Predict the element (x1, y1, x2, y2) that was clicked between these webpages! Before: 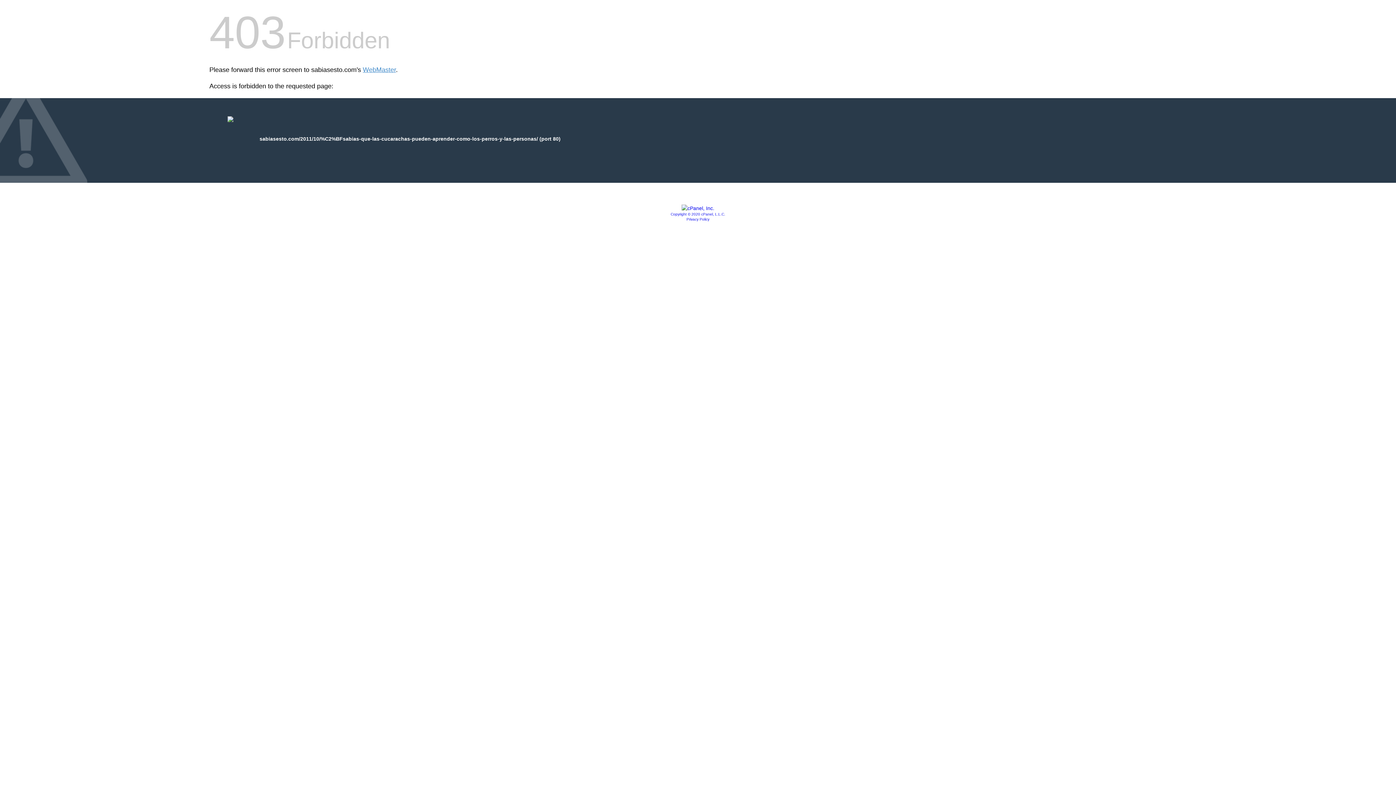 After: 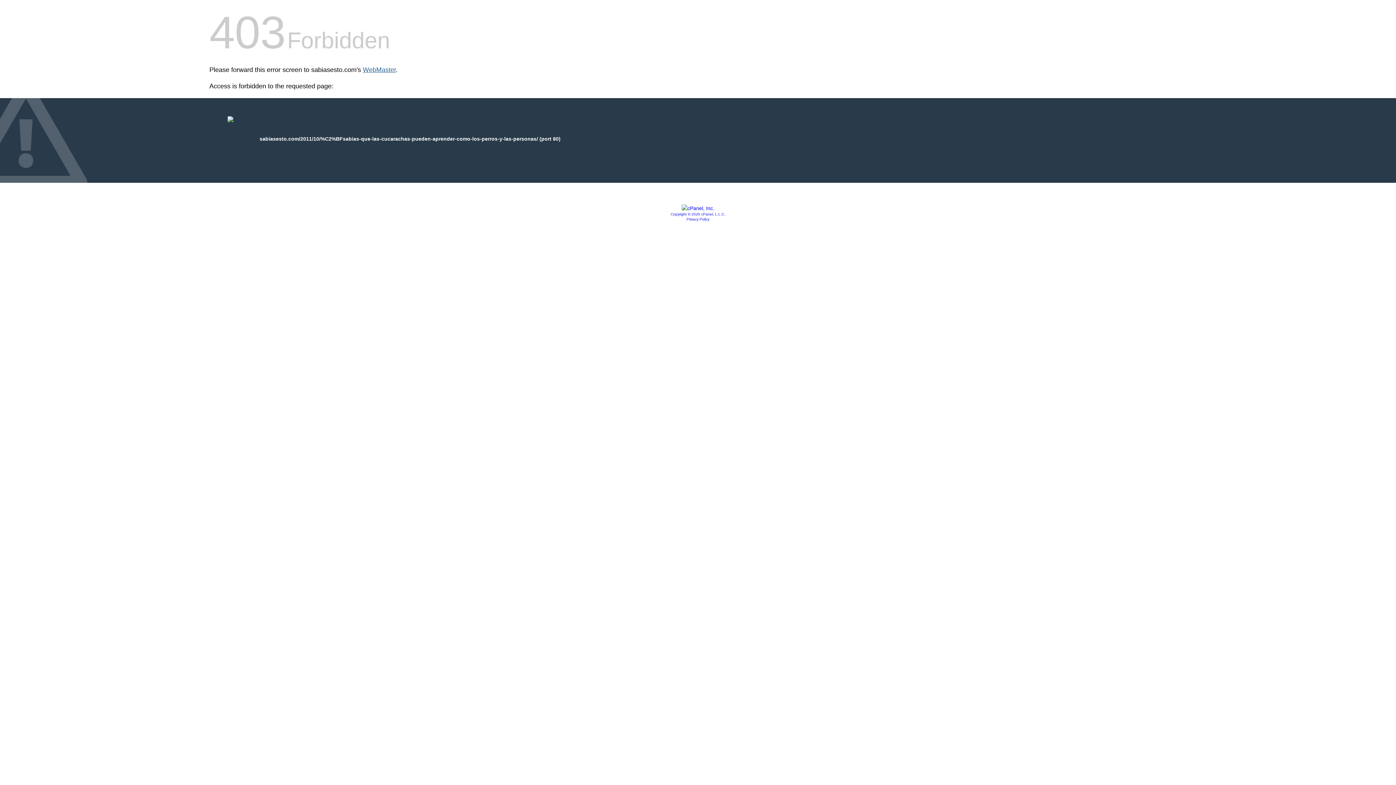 Action: bbox: (362, 66, 396, 73) label: WebMaster